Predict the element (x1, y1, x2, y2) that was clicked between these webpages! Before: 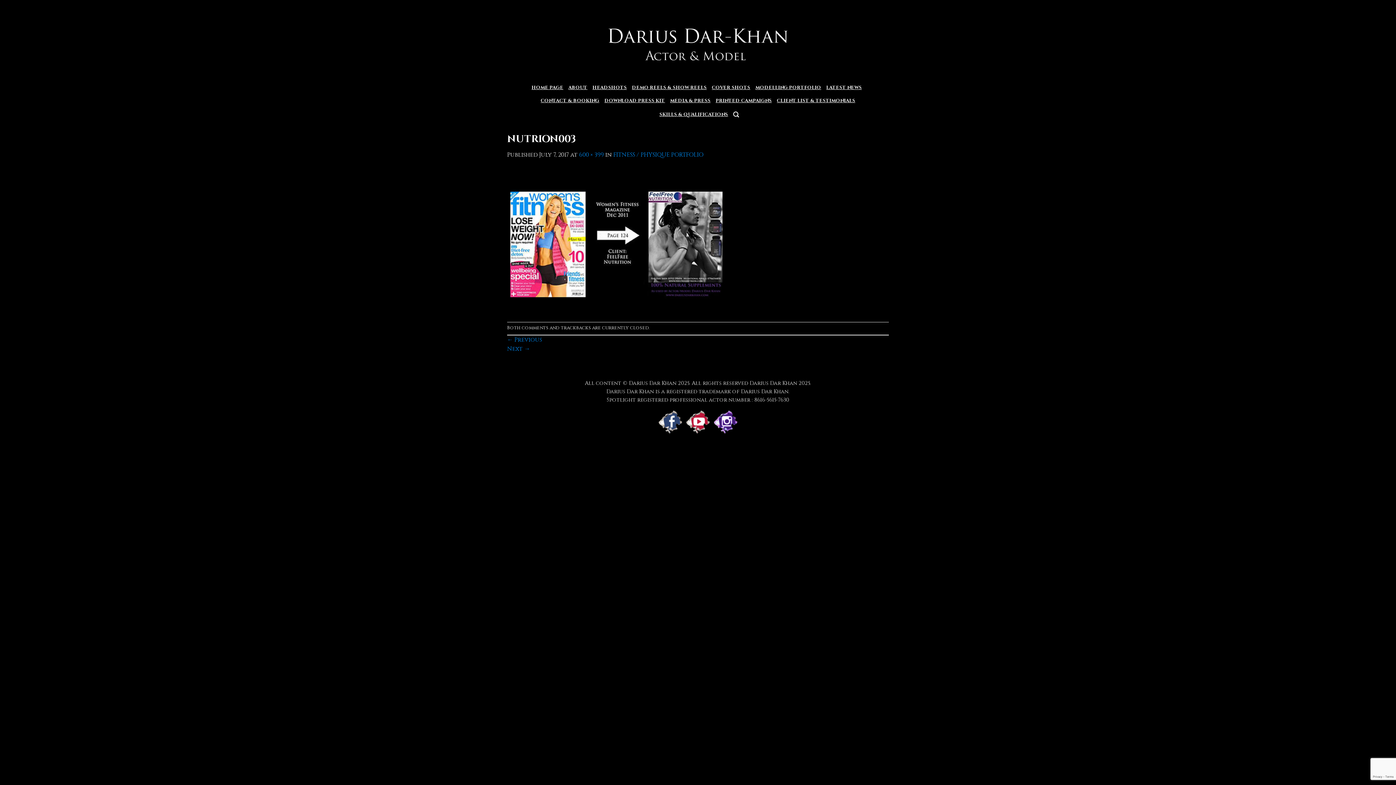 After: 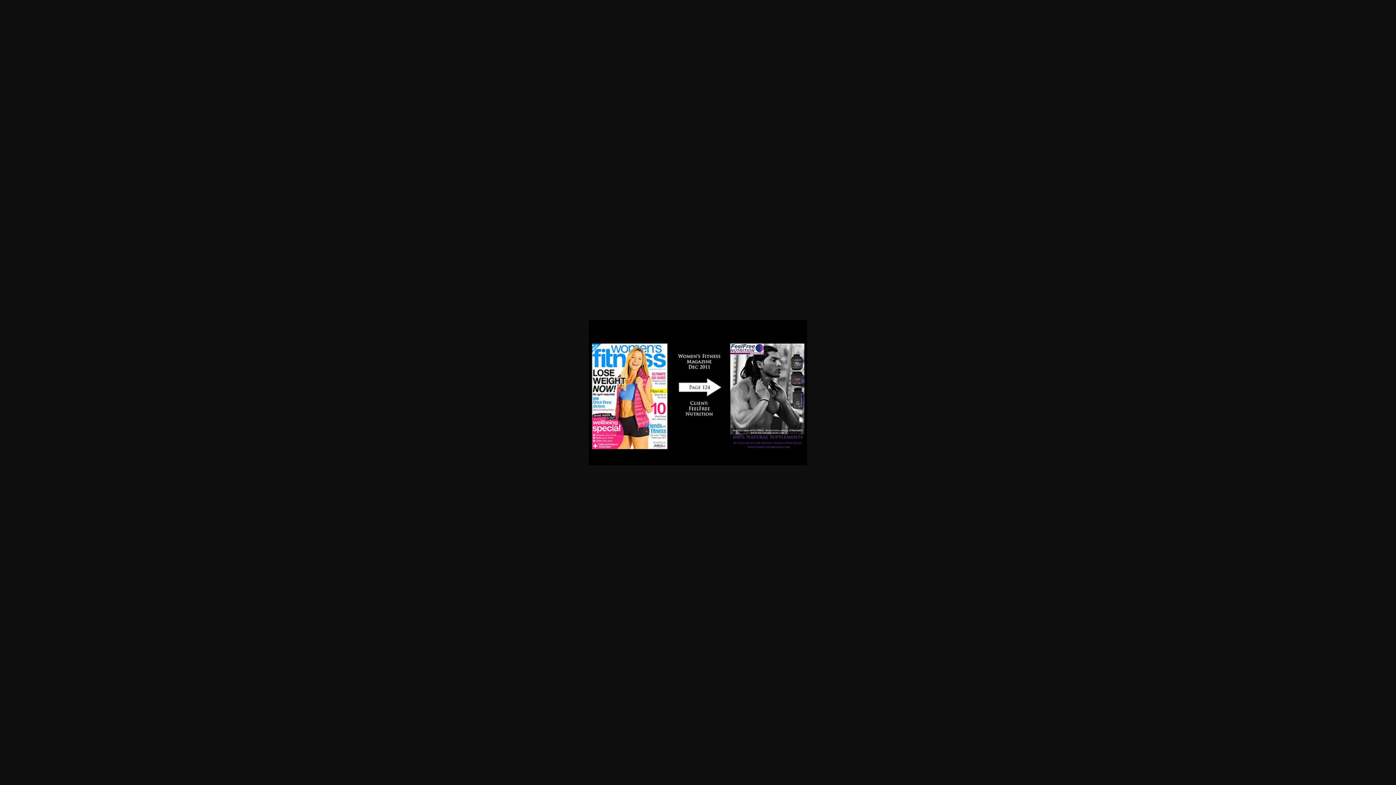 Action: bbox: (579, 150, 604, 158) label: 600 × 399